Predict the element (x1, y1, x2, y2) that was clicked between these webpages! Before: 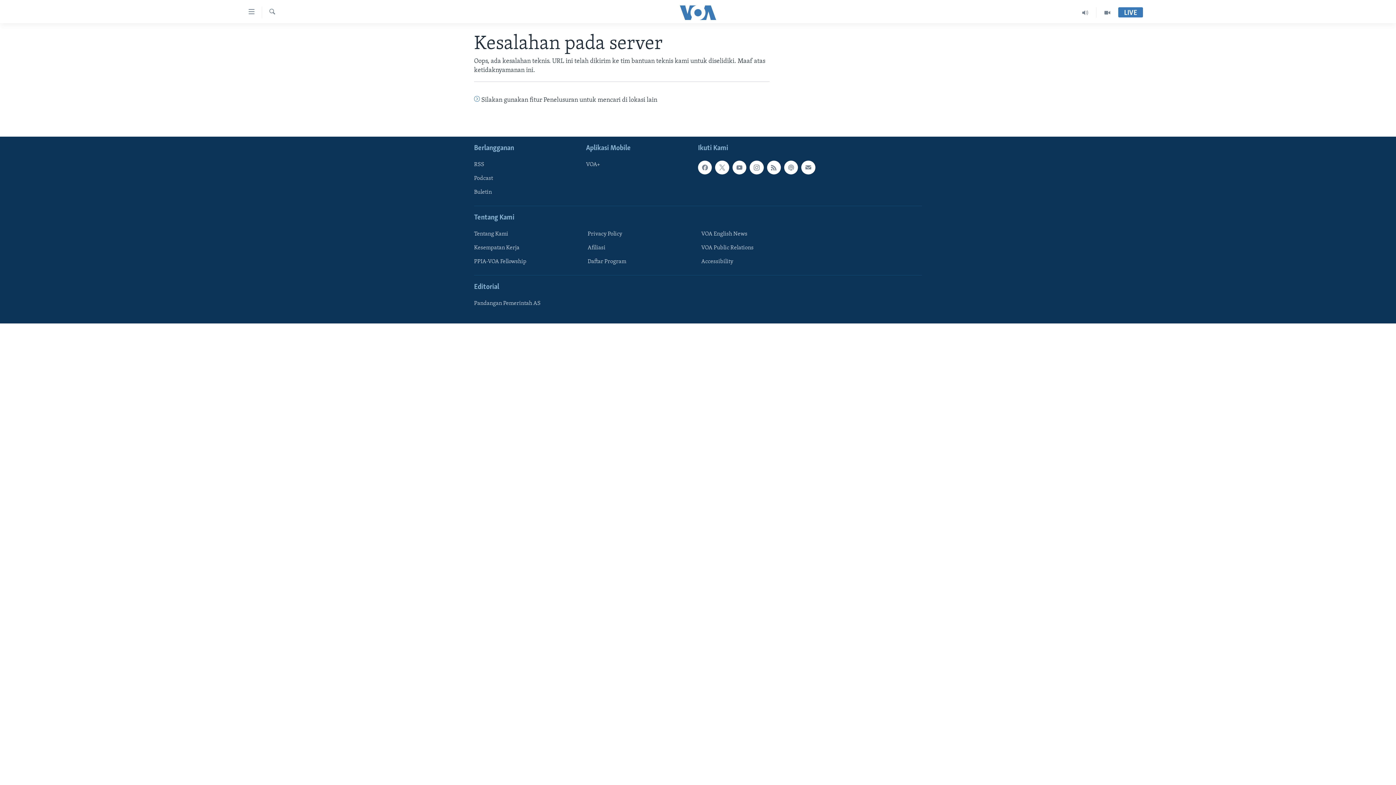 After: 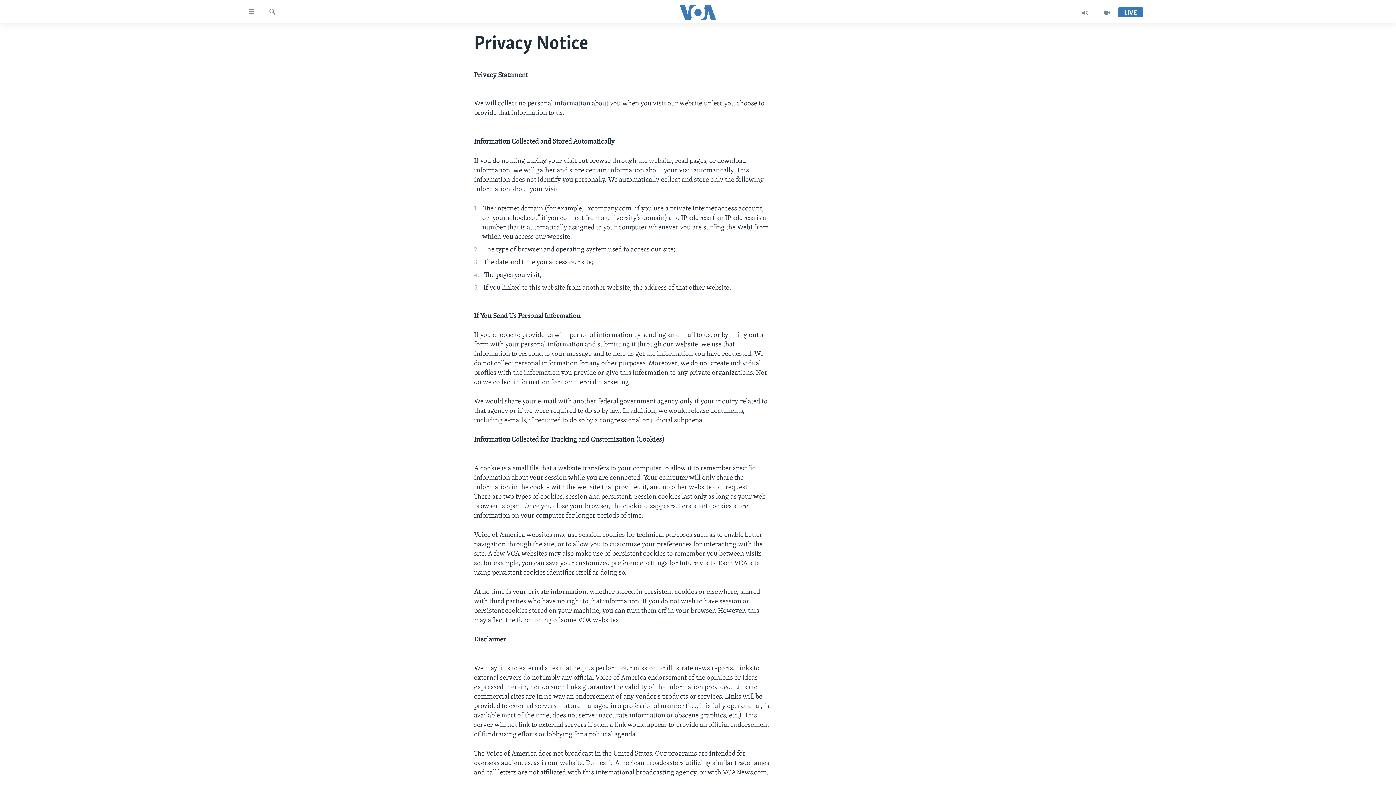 Action: bbox: (587, 230, 690, 238) label: Privacy Policy